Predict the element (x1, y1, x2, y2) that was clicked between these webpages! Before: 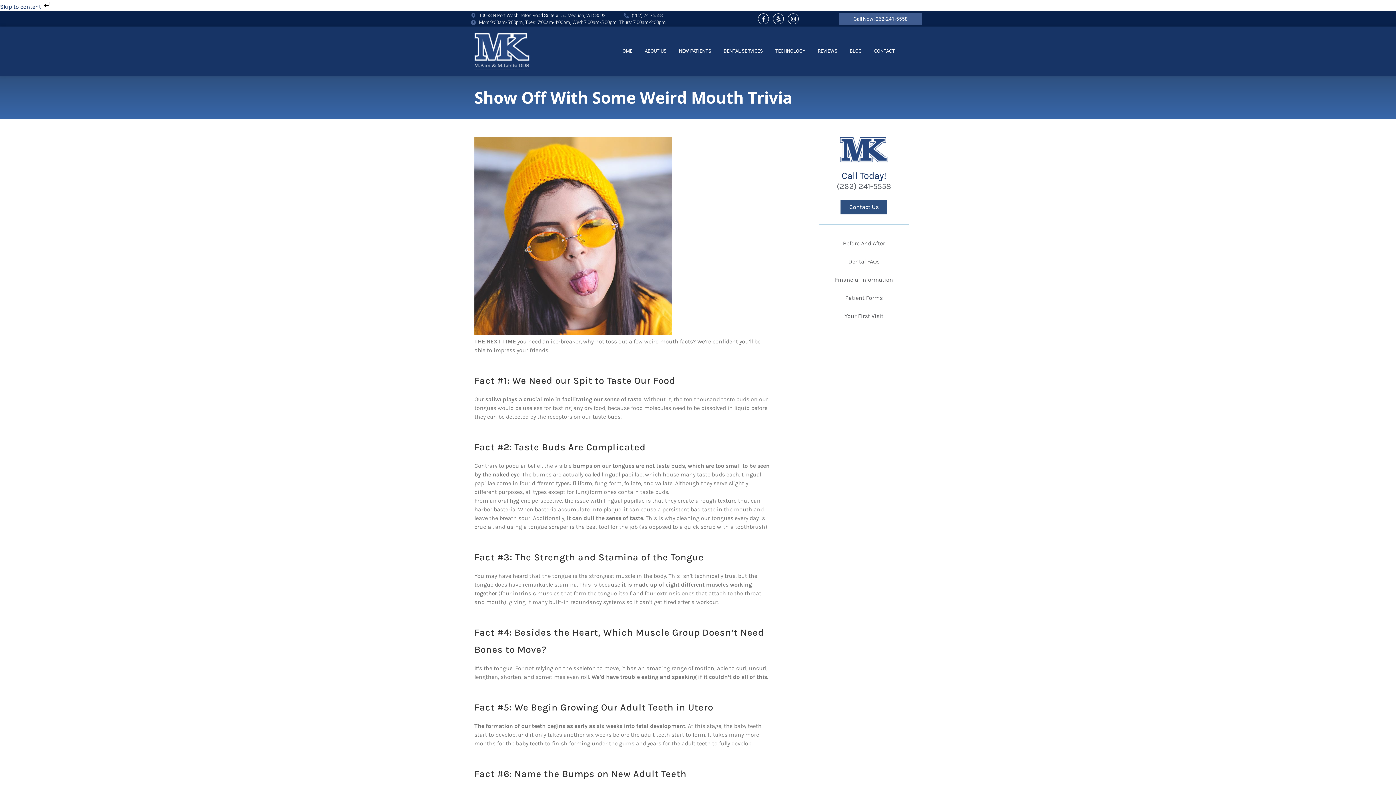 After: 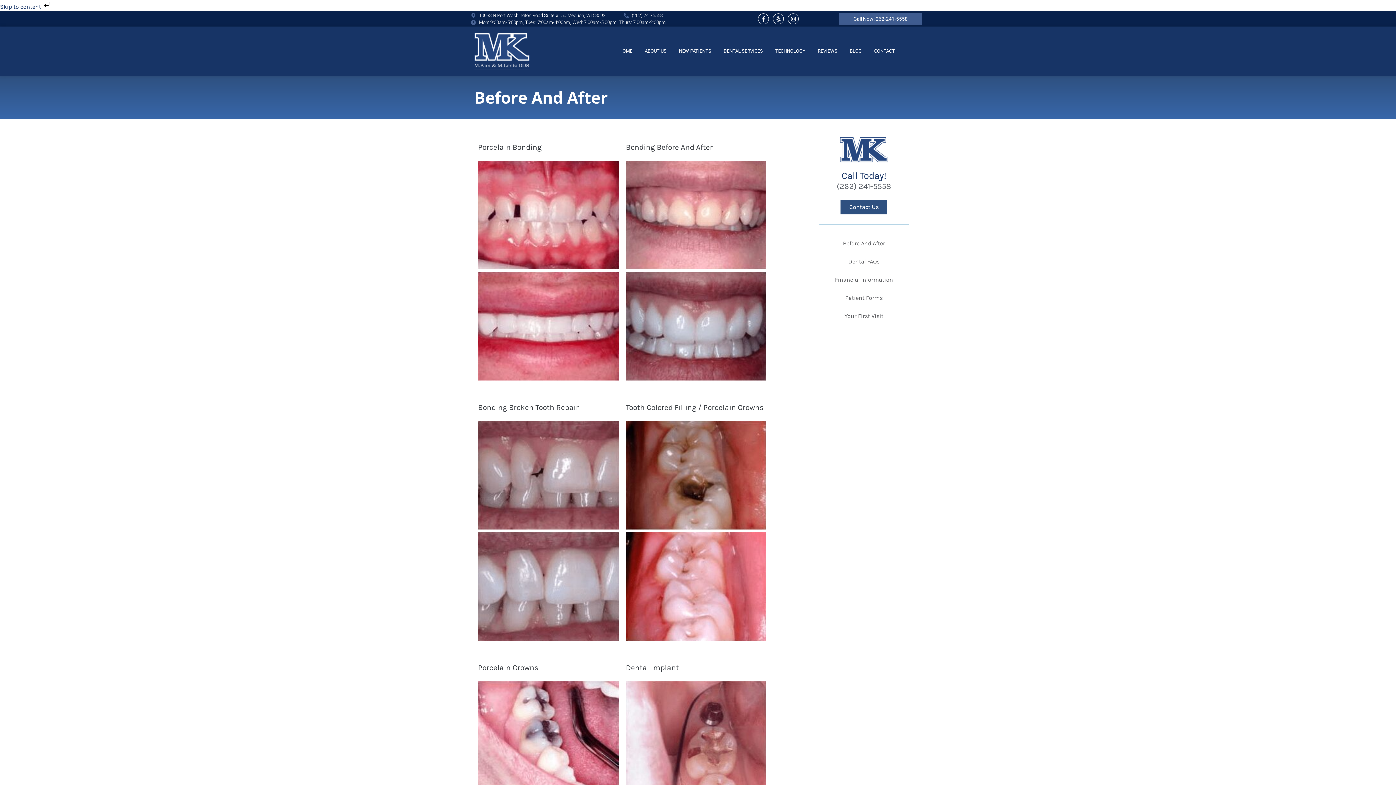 Action: bbox: (792, 234, 936, 252) label: Before And After